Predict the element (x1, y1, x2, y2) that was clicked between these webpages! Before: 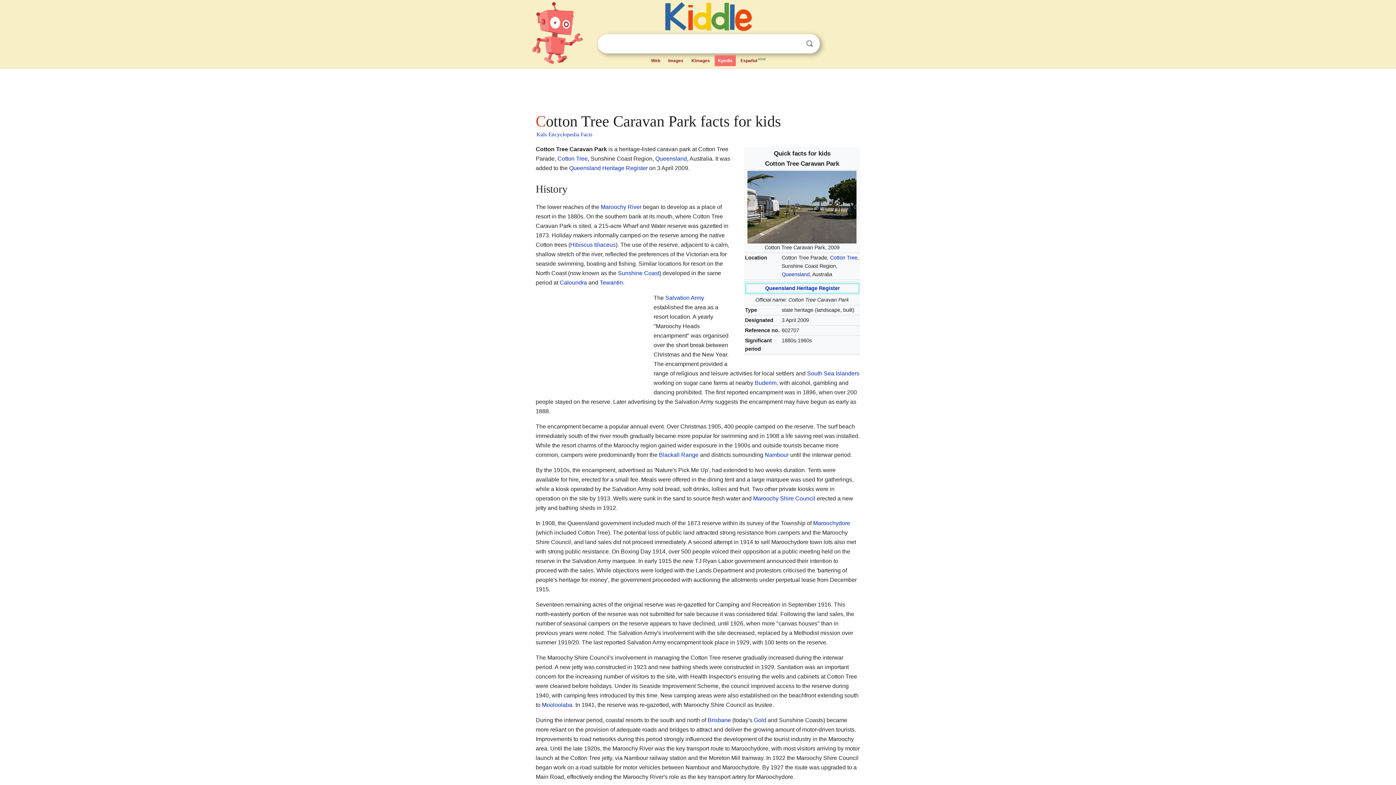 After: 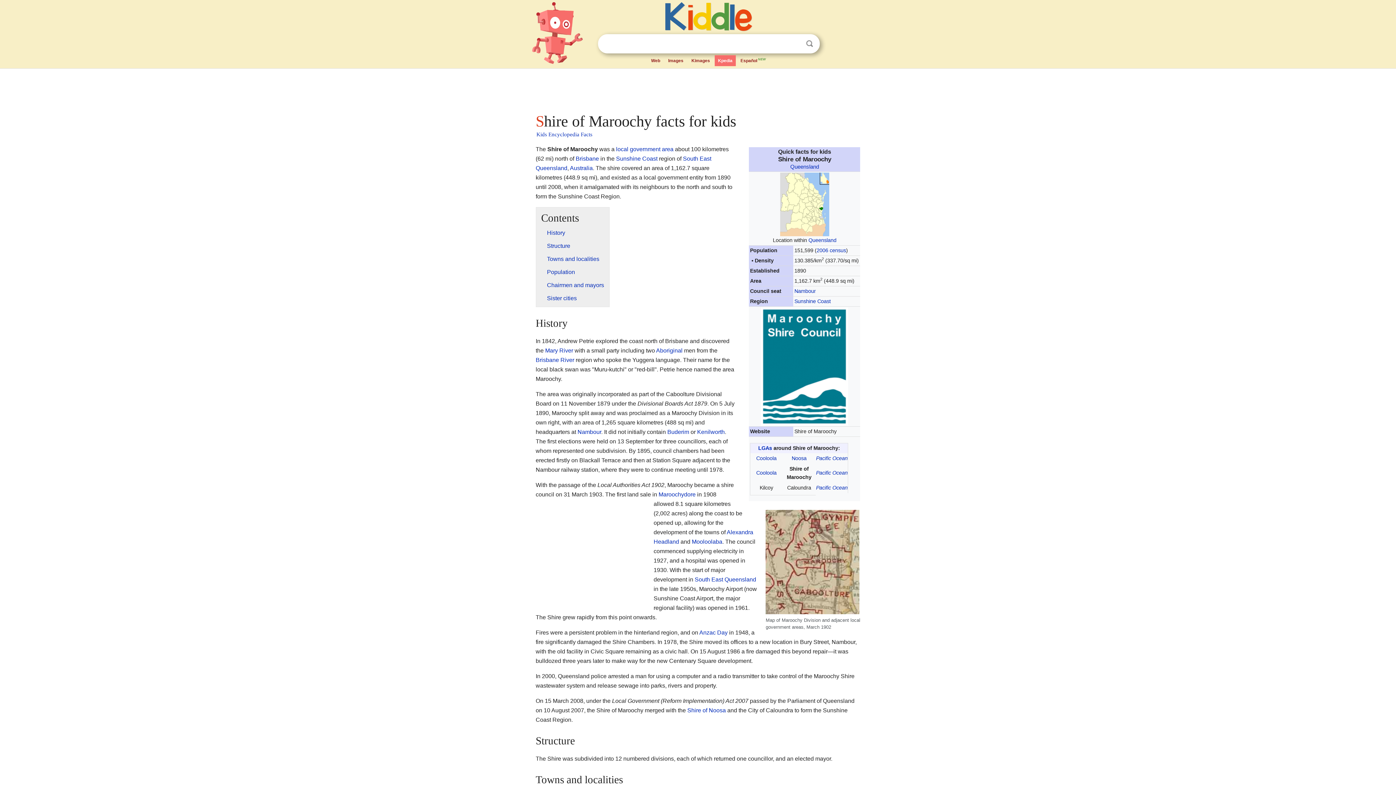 Action: bbox: (753, 495, 815, 501) label: Maroochy Shire Council